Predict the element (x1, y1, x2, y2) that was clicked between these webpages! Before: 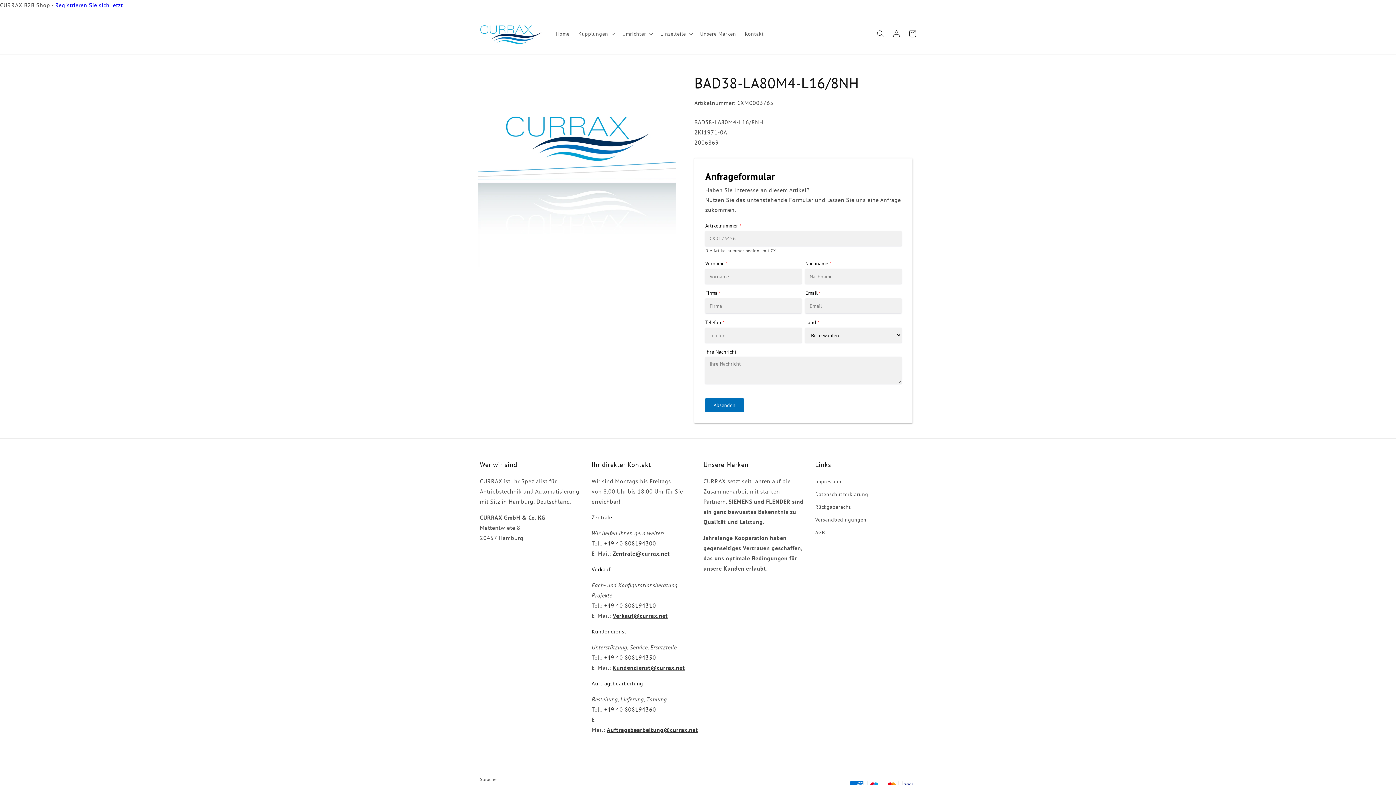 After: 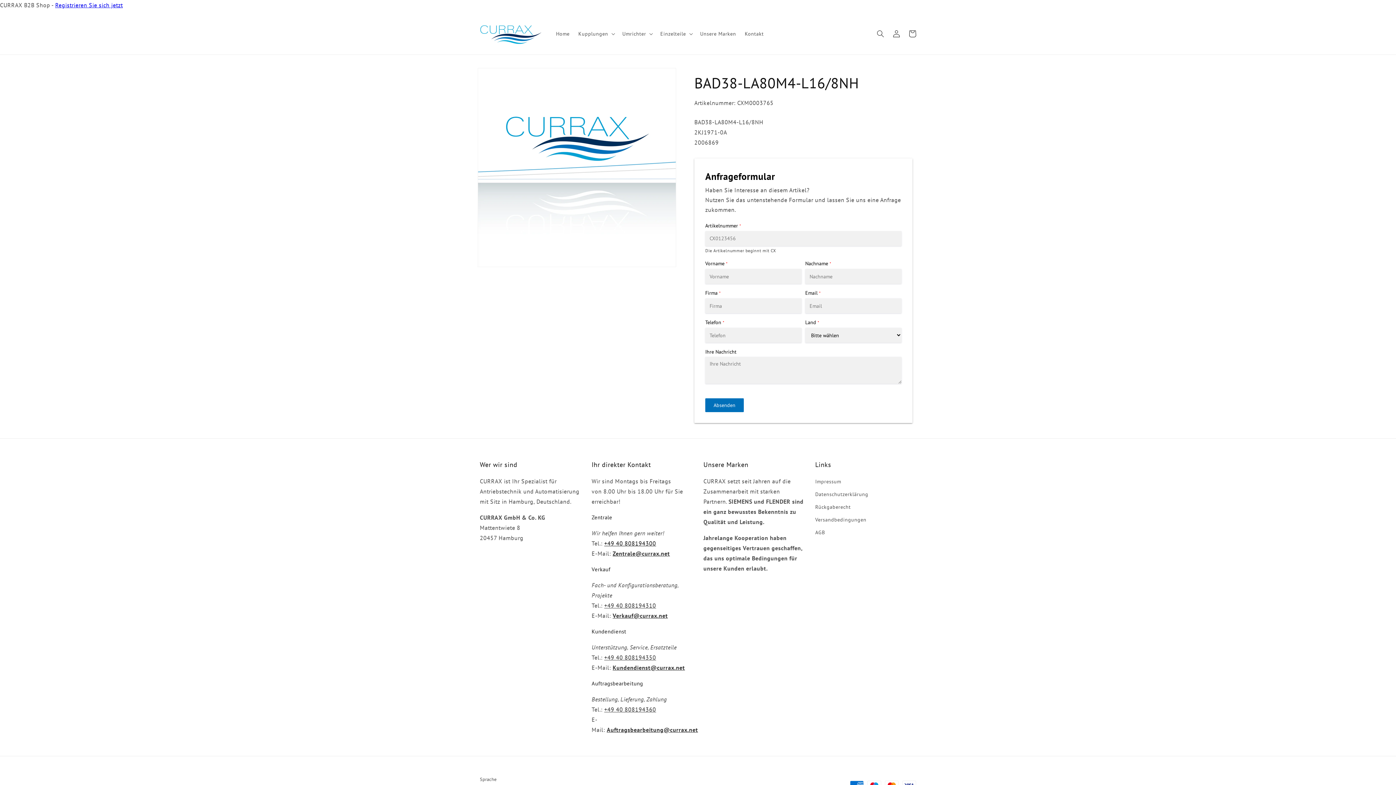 Action: bbox: (604, 540, 656, 547) label: +49 40 808194300